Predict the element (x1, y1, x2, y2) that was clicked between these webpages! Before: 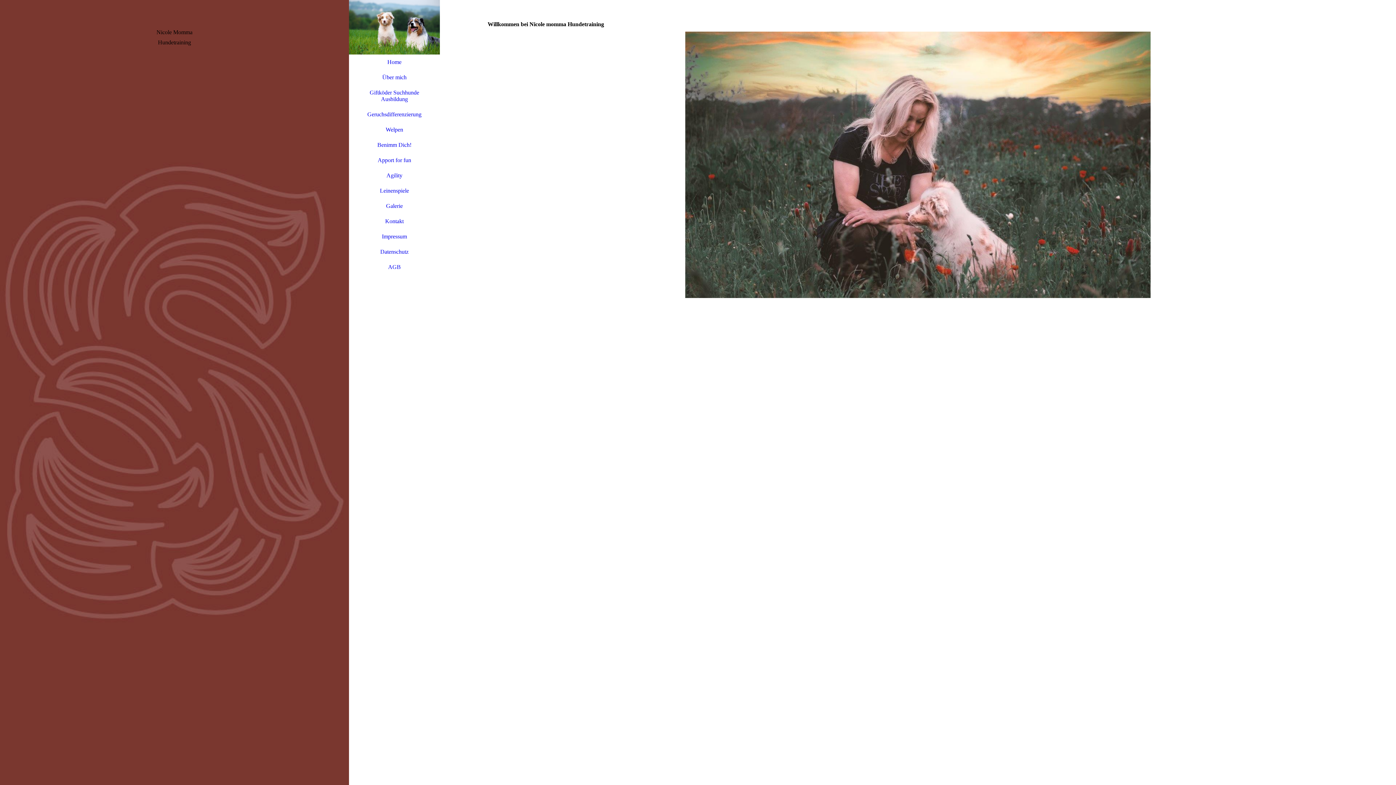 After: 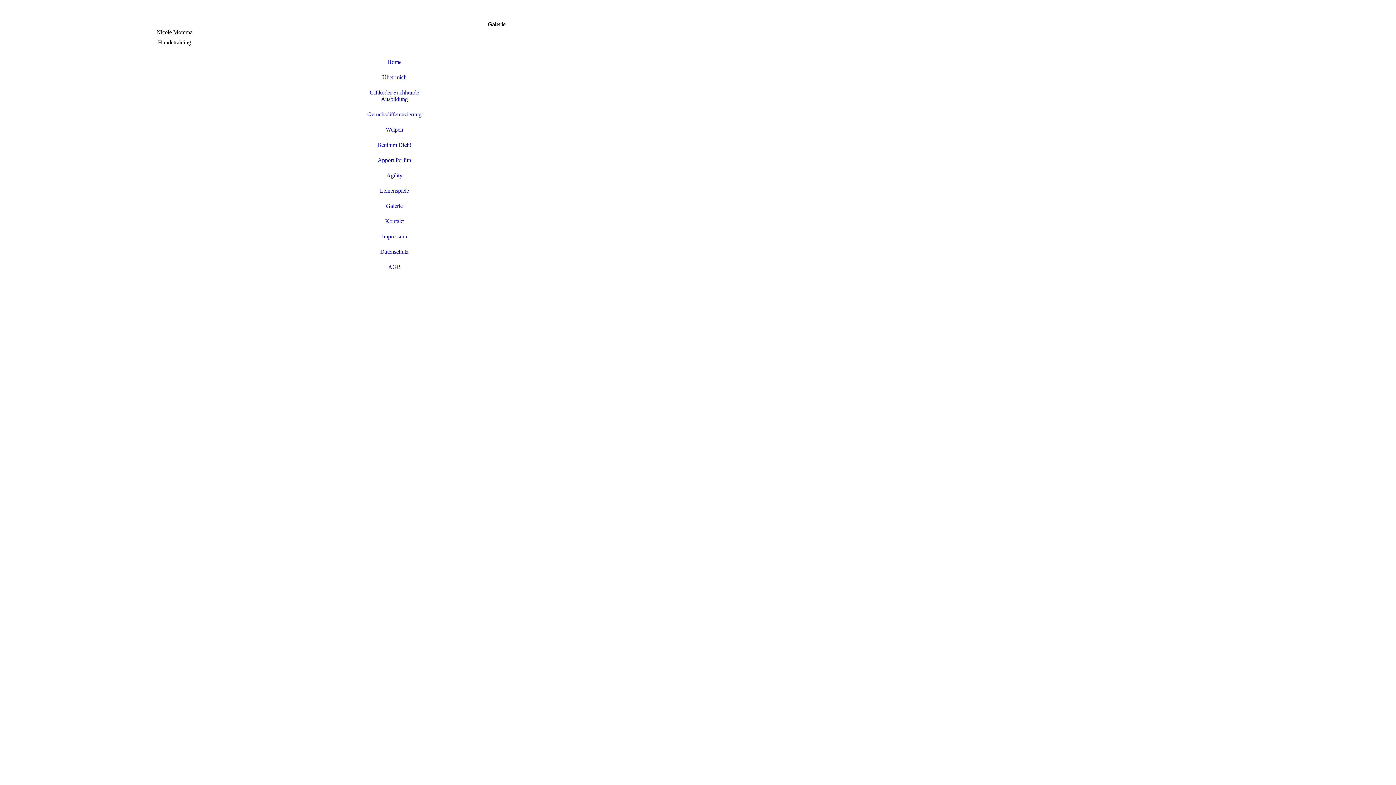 Action: bbox: (349, 198, 440, 213) label: Galerie